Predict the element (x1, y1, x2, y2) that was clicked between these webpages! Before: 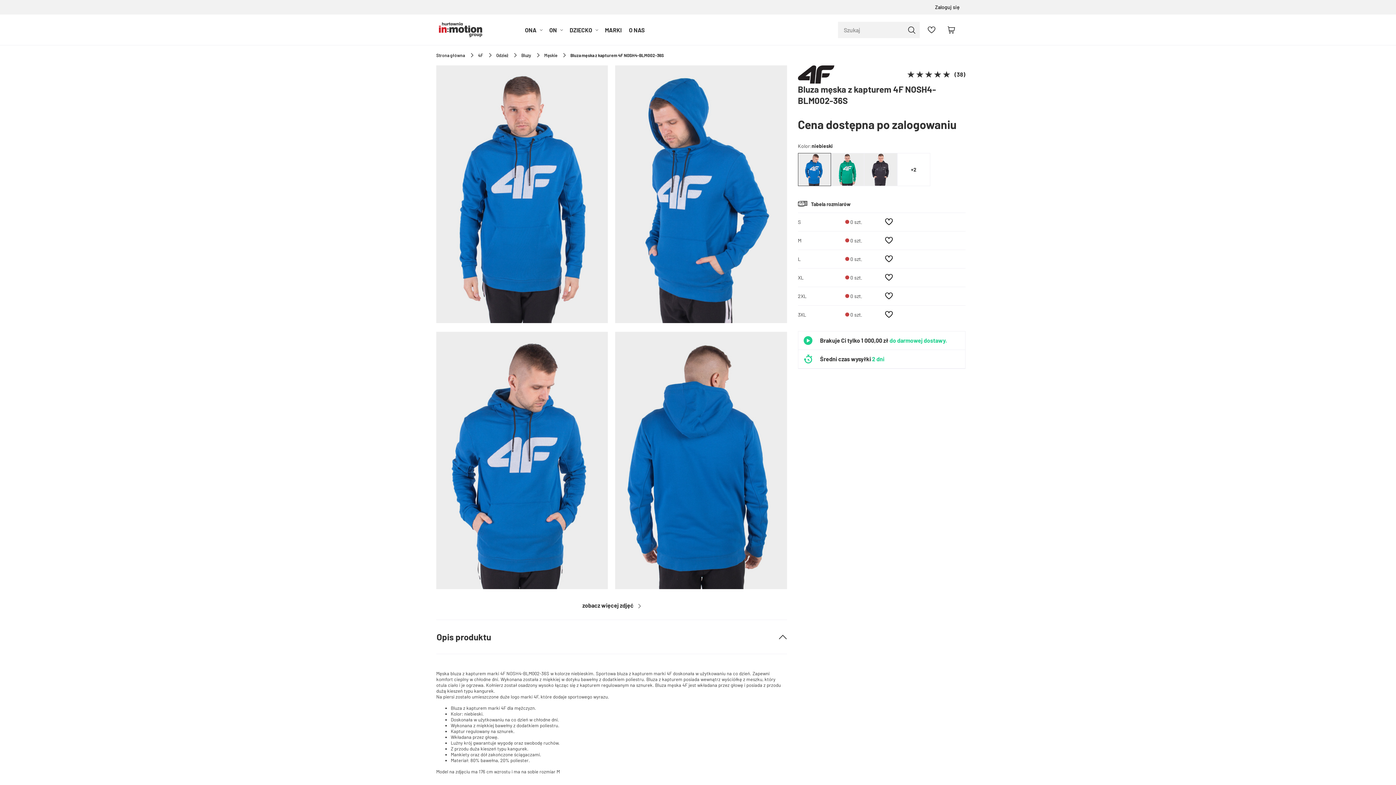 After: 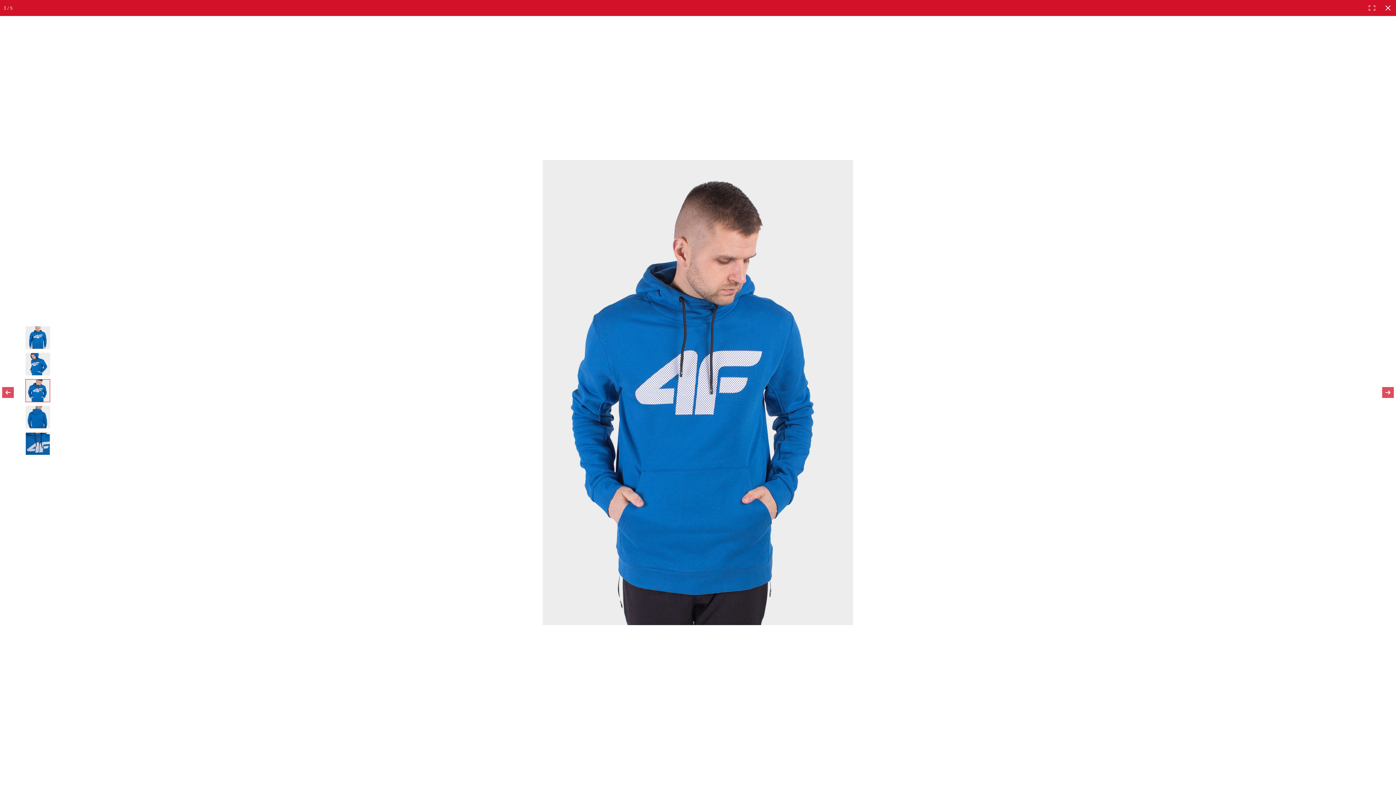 Action: bbox: (436, 584, 608, 590)